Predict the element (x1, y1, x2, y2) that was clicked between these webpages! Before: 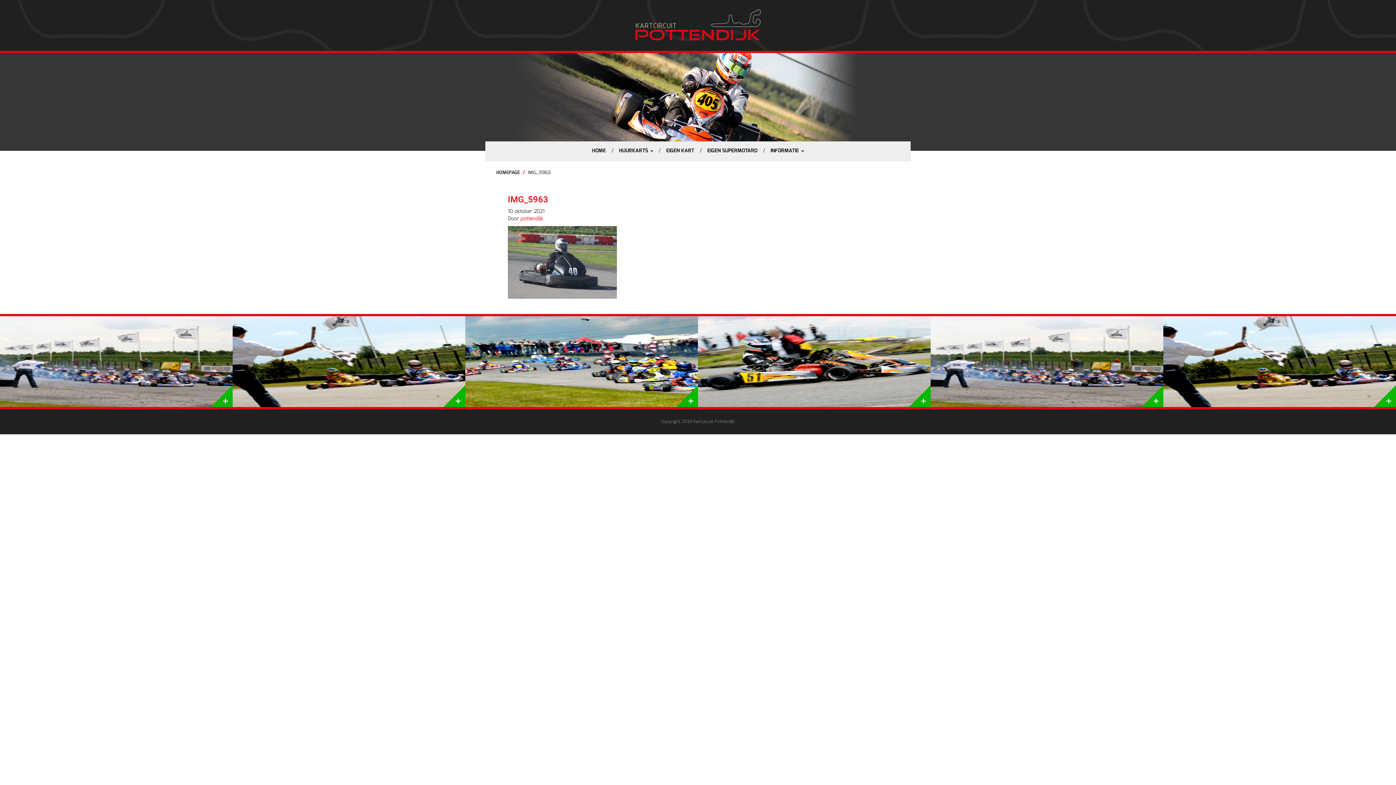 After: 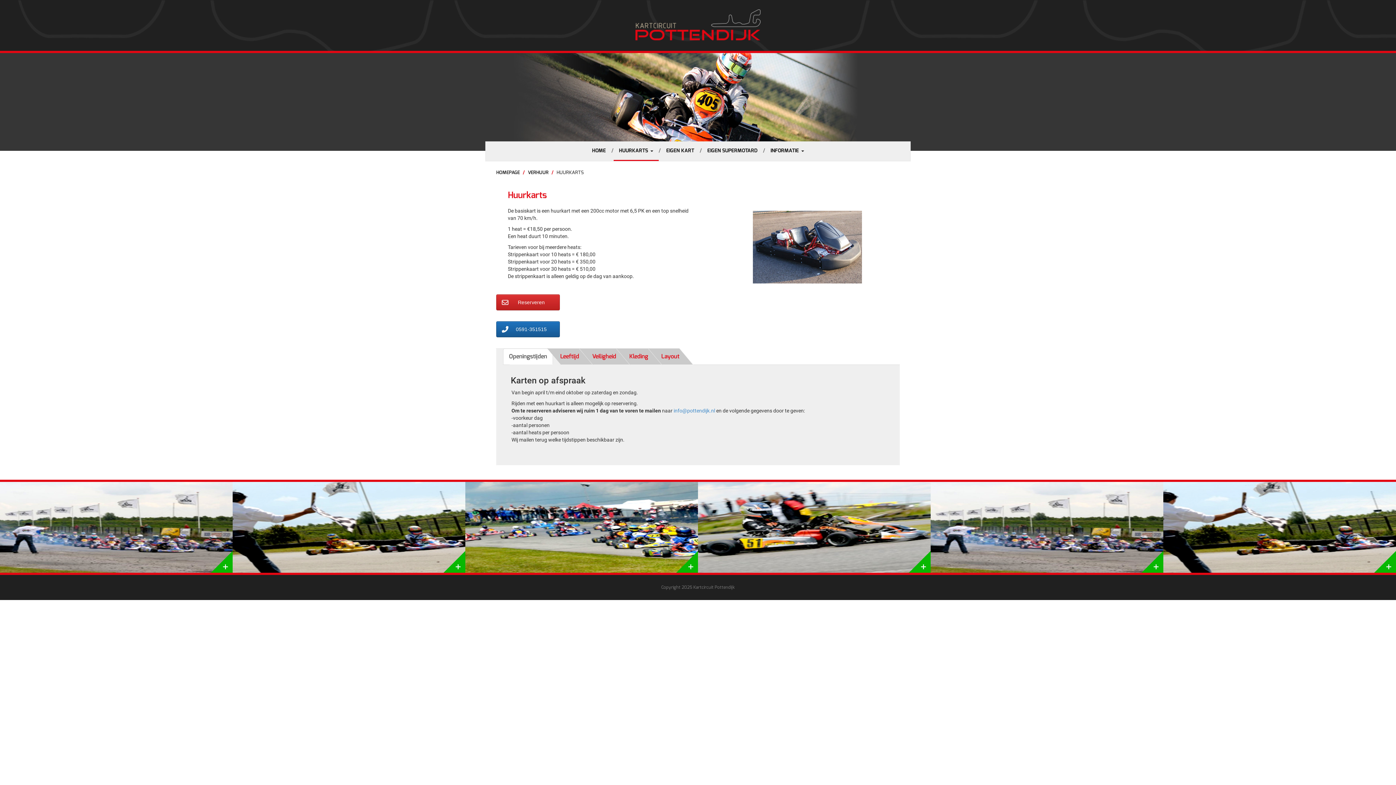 Action: label: HUURKARTS  bbox: (613, 141, 658, 161)